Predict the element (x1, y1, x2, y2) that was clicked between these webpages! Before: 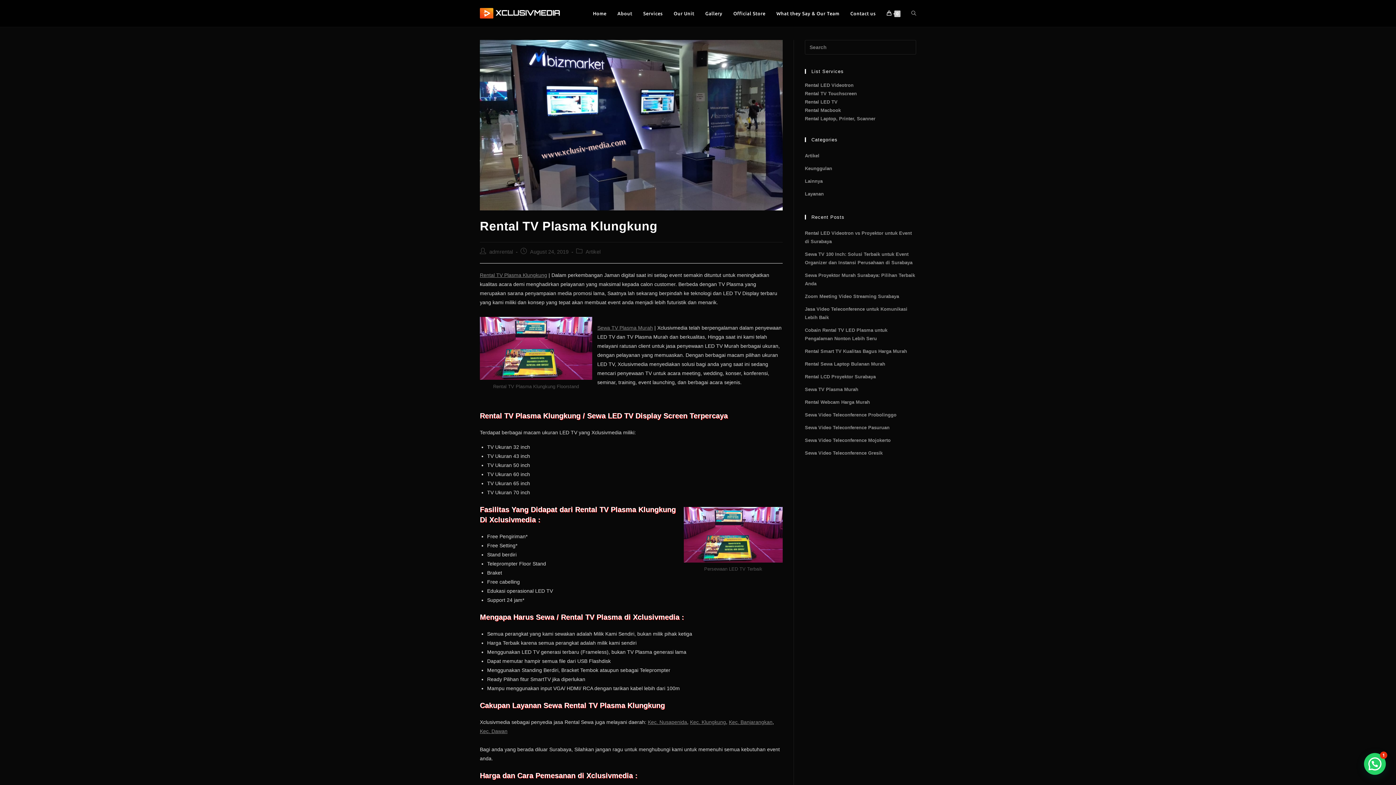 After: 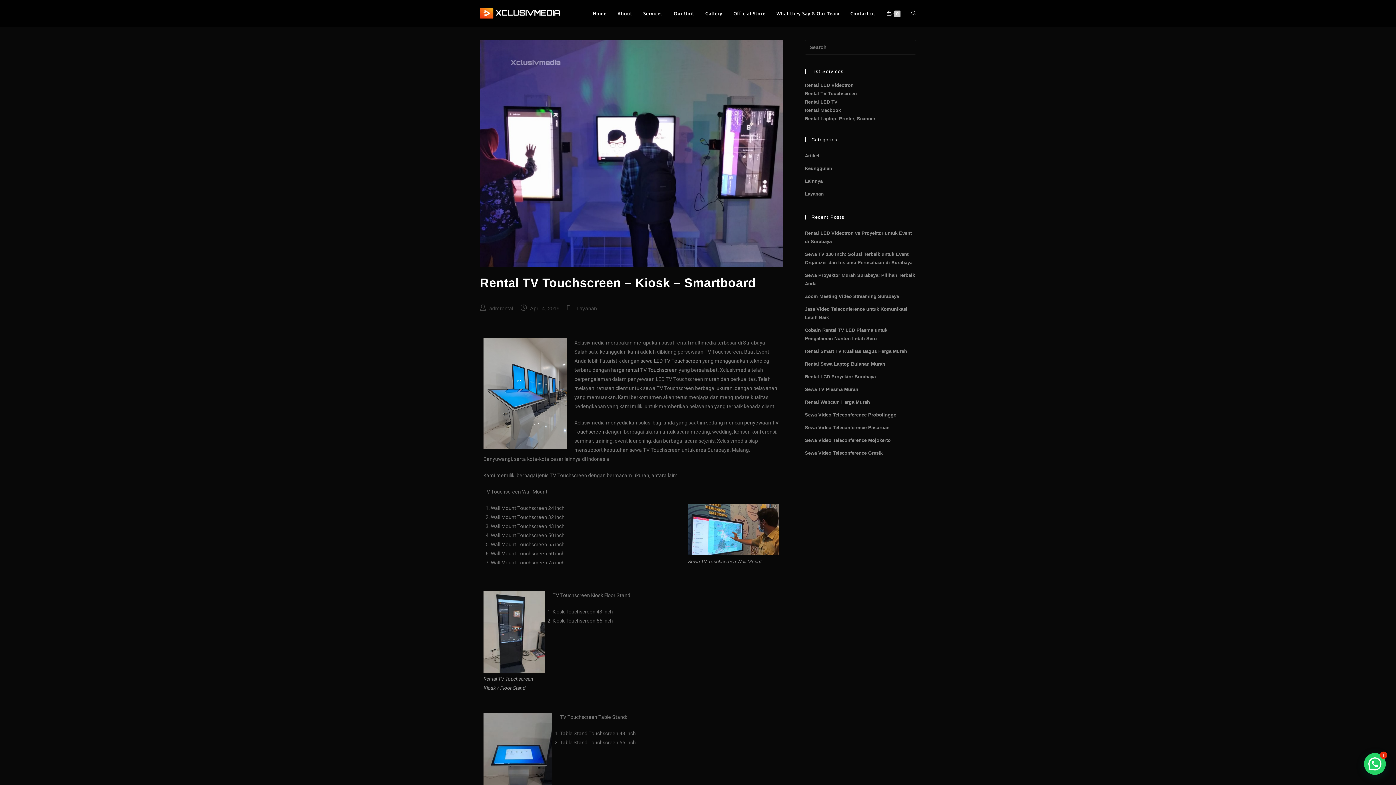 Action: bbox: (805, 90, 857, 96) label: Rental TV Touchscreen